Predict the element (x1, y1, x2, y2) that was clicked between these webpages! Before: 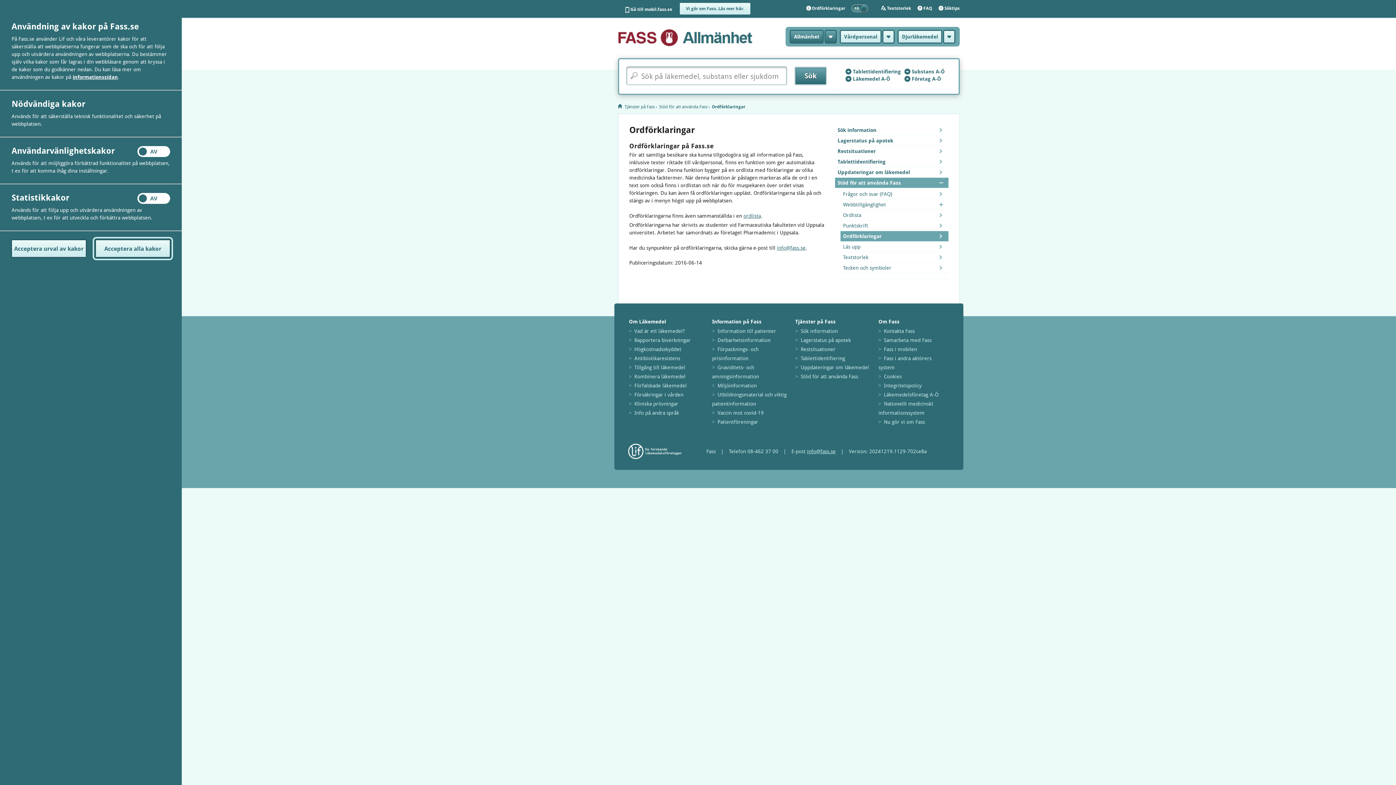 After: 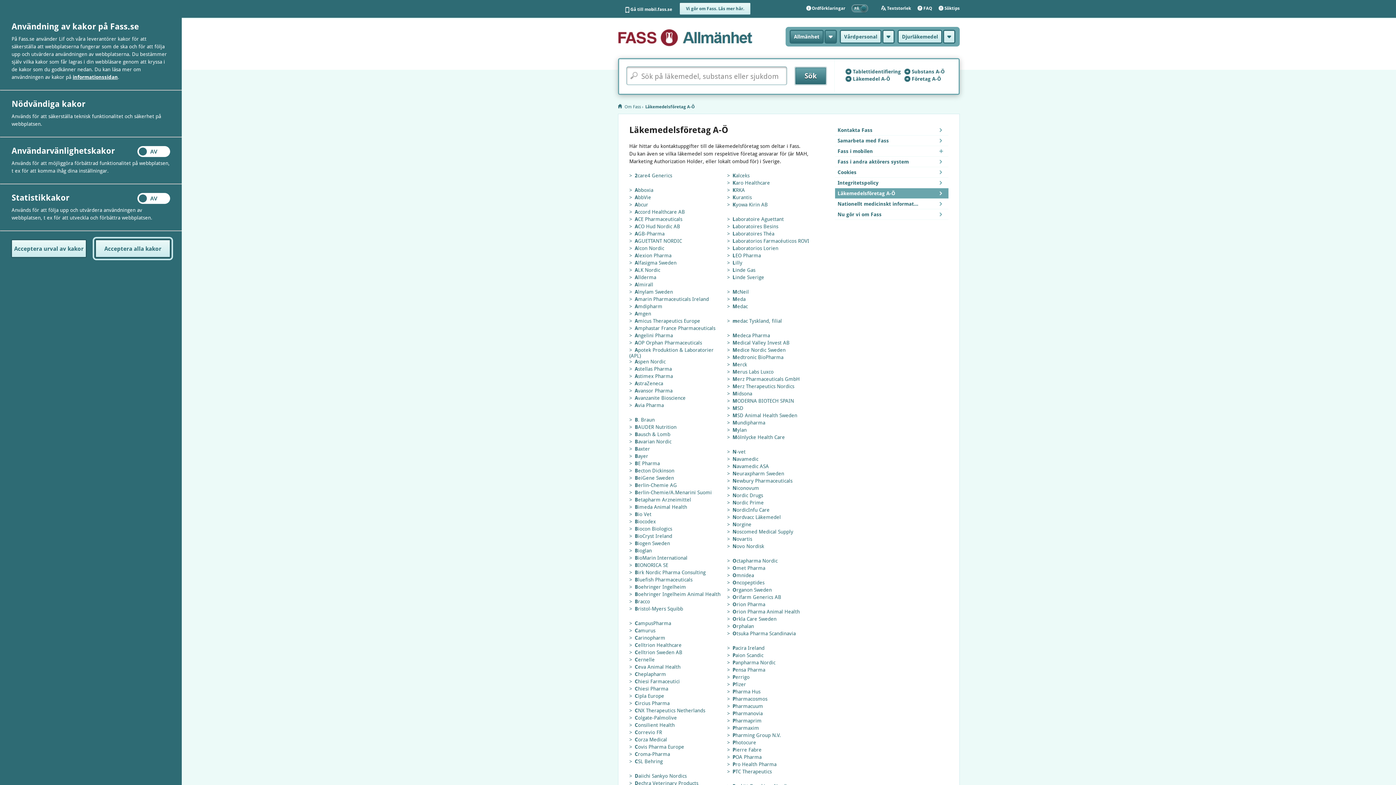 Action: label: Läkemedelsföretag A-Ö bbox: (884, 392, 938, 397)